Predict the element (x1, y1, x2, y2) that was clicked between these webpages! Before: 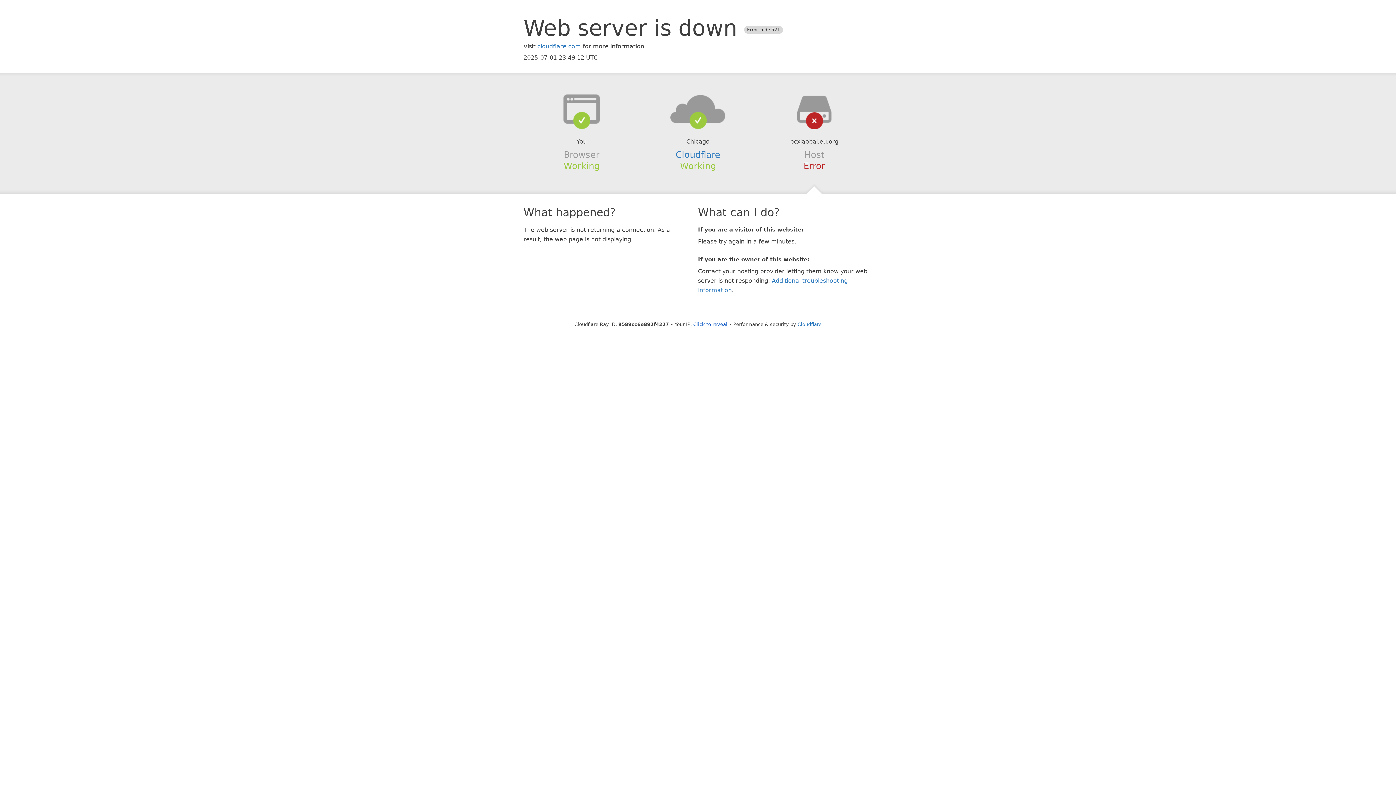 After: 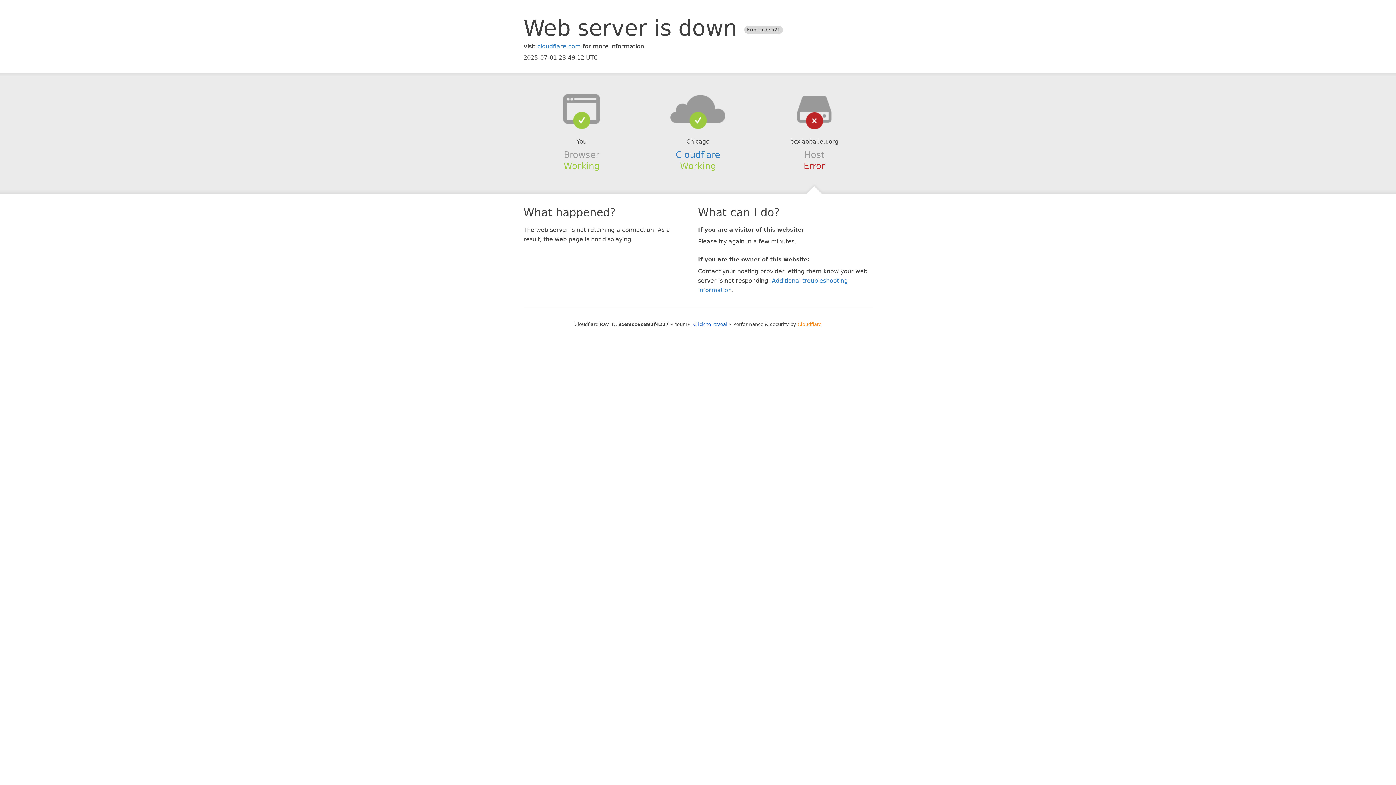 Action: bbox: (797, 321, 821, 327) label: Cloudflare